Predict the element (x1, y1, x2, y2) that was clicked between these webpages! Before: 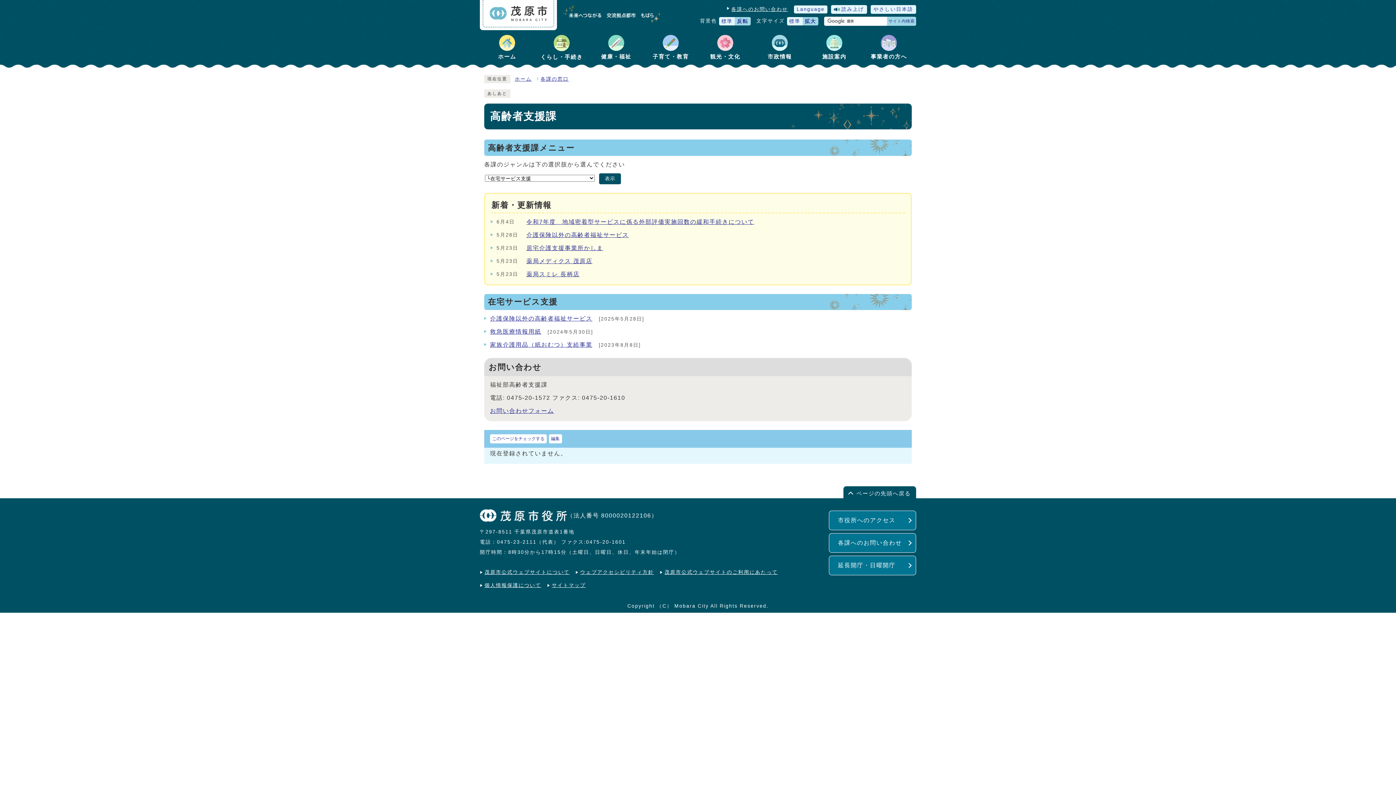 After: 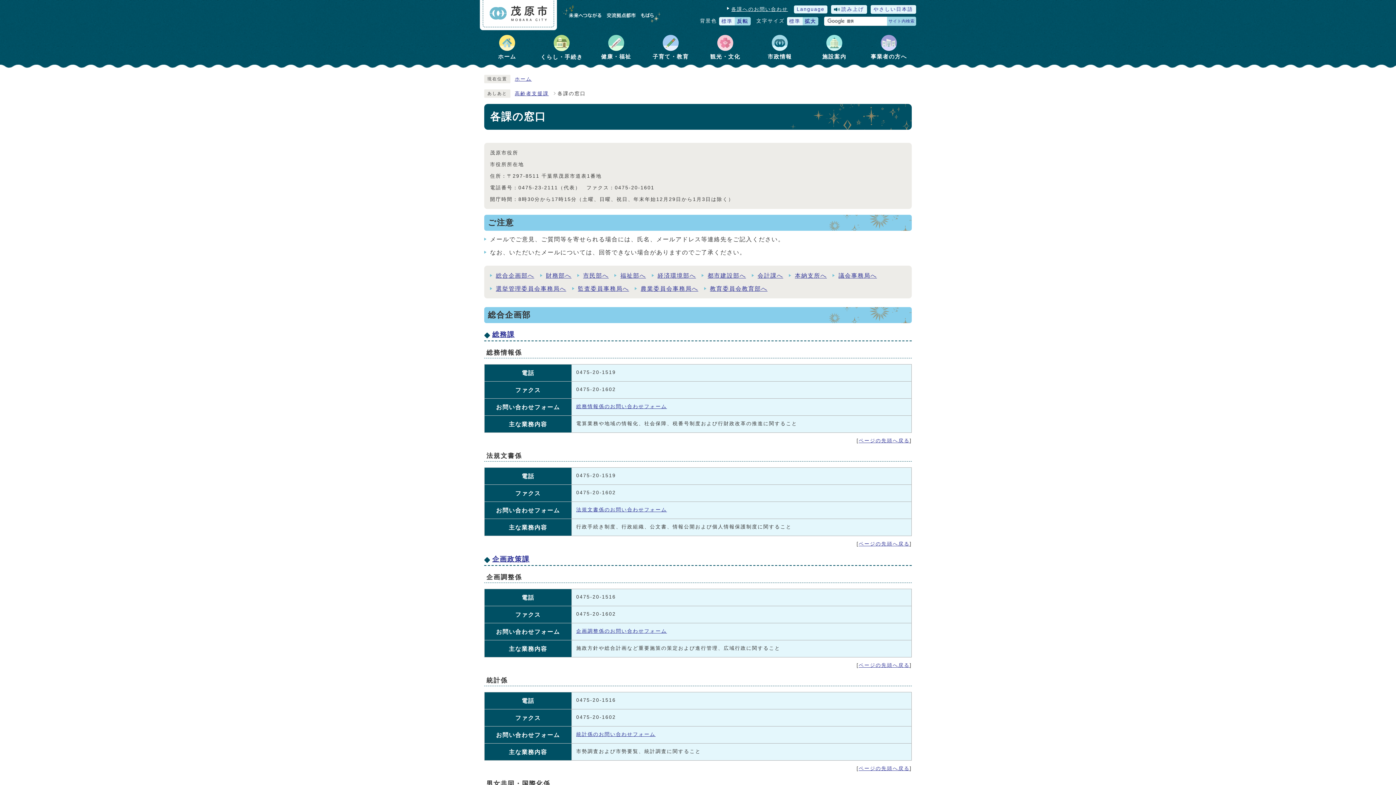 Action: label: 各課の窓口 bbox: (540, 76, 569, 81)